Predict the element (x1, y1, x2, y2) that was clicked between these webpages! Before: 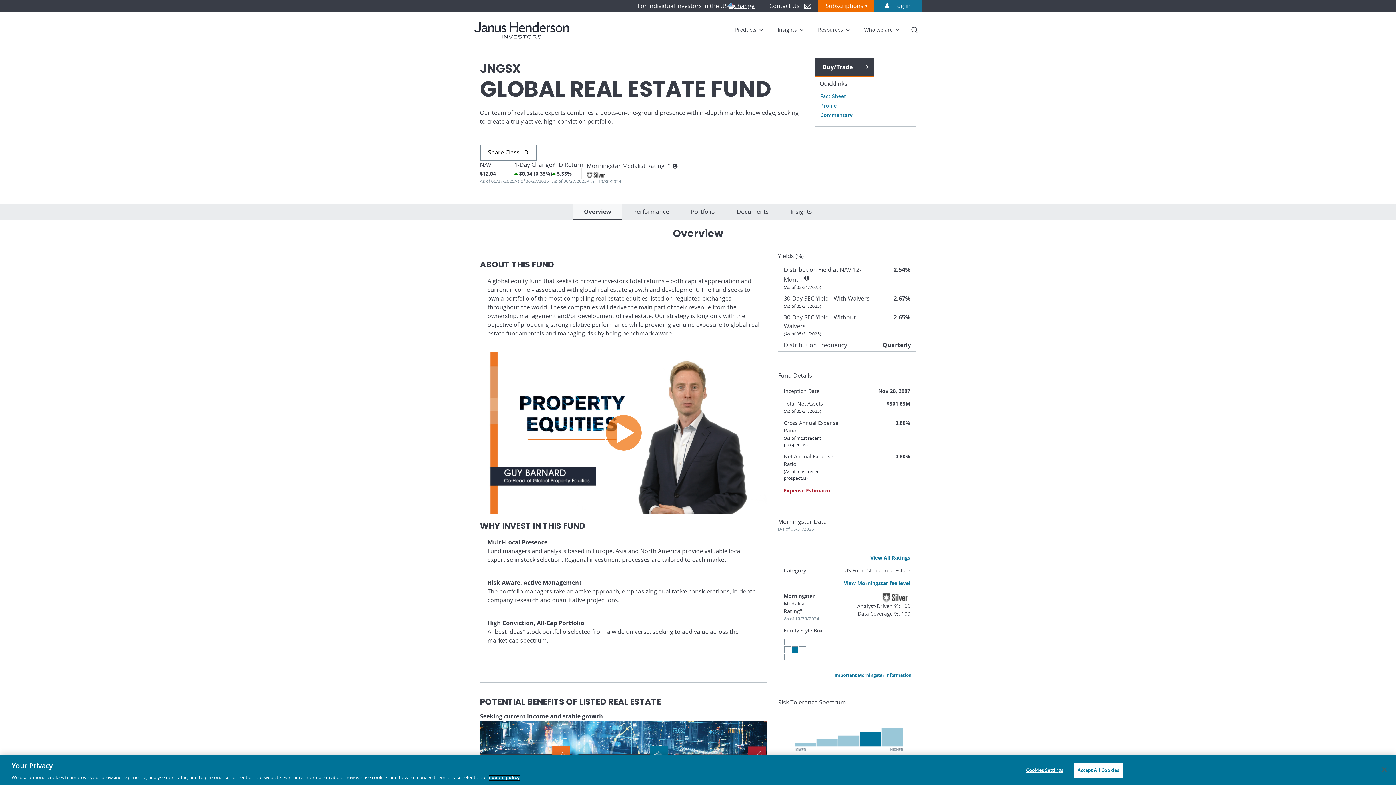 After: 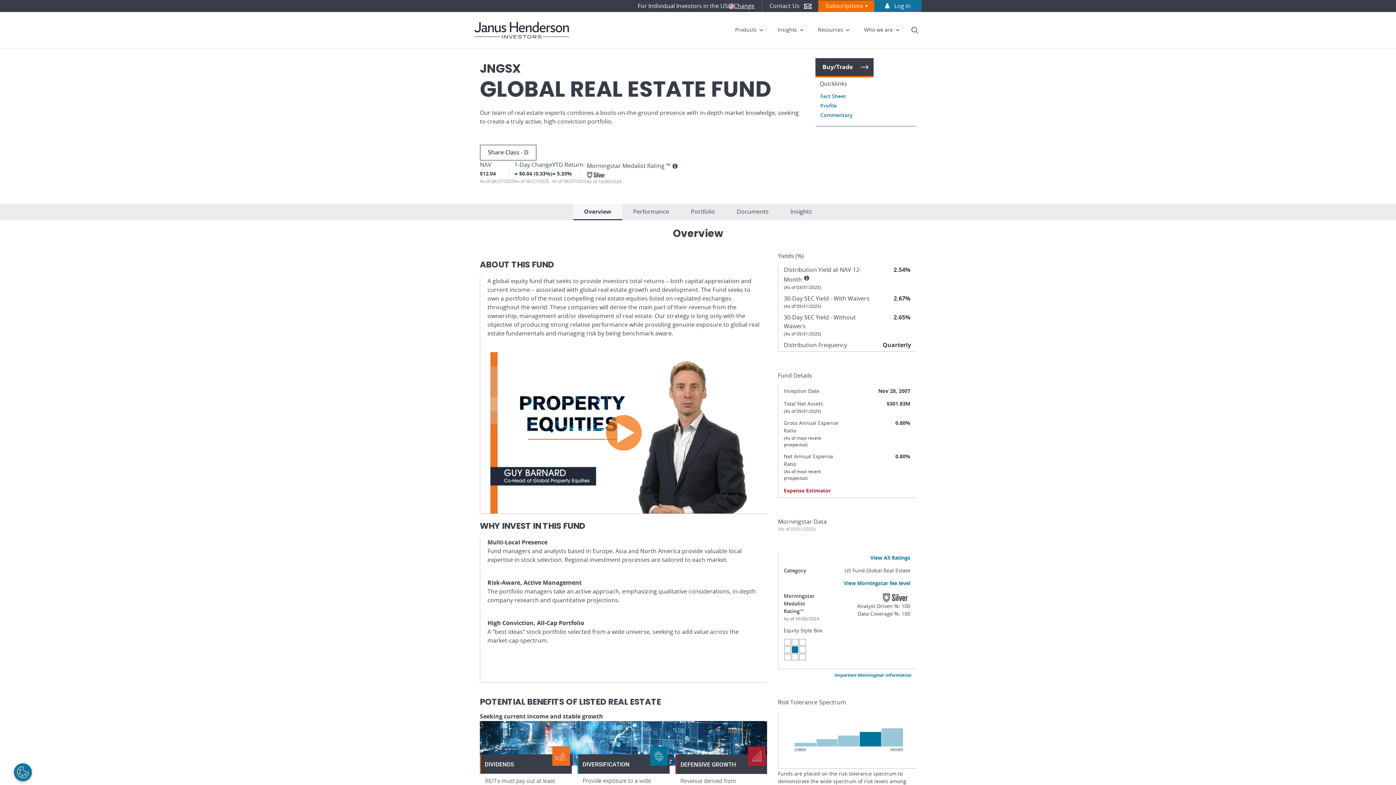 Action: bbox: (778, 698, 916, 706) label: Risk Tolerance Spectrum